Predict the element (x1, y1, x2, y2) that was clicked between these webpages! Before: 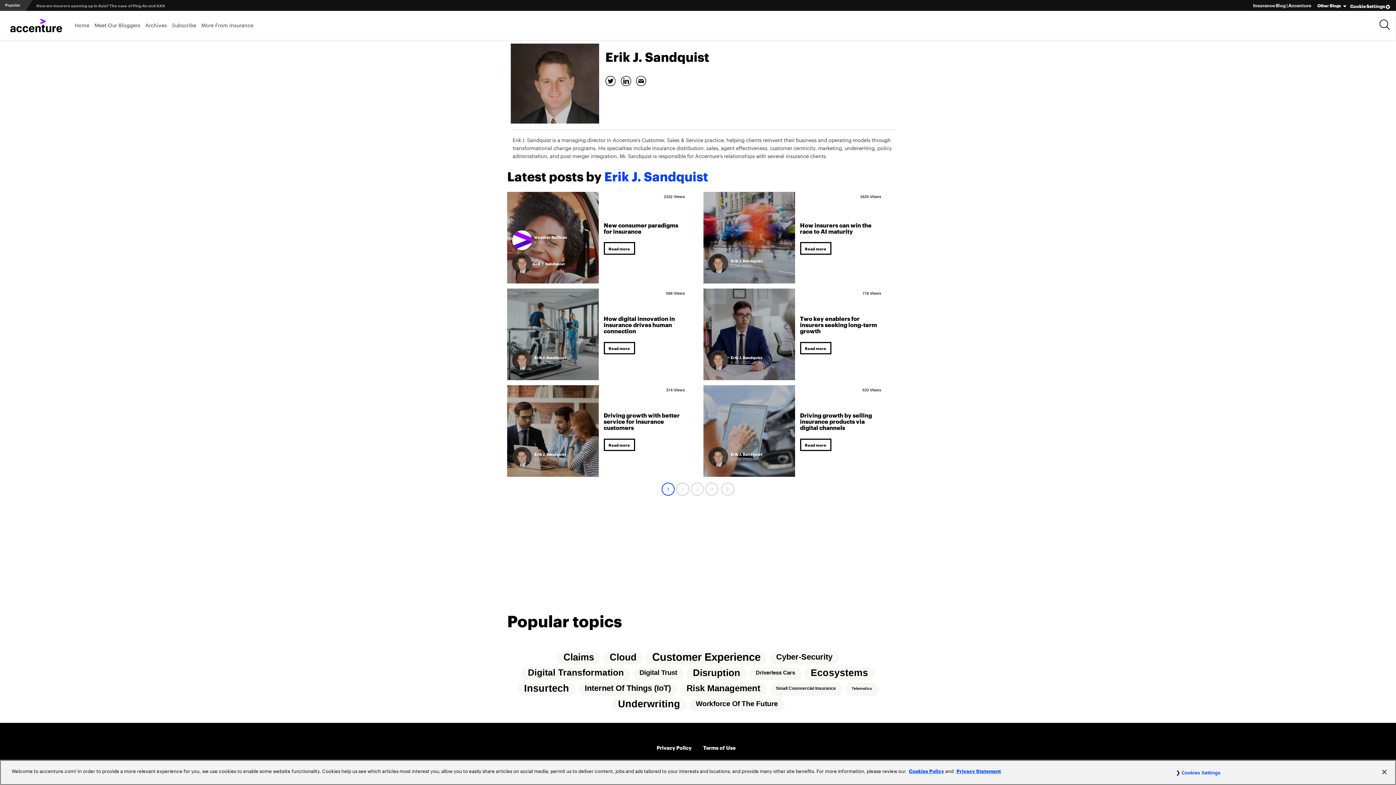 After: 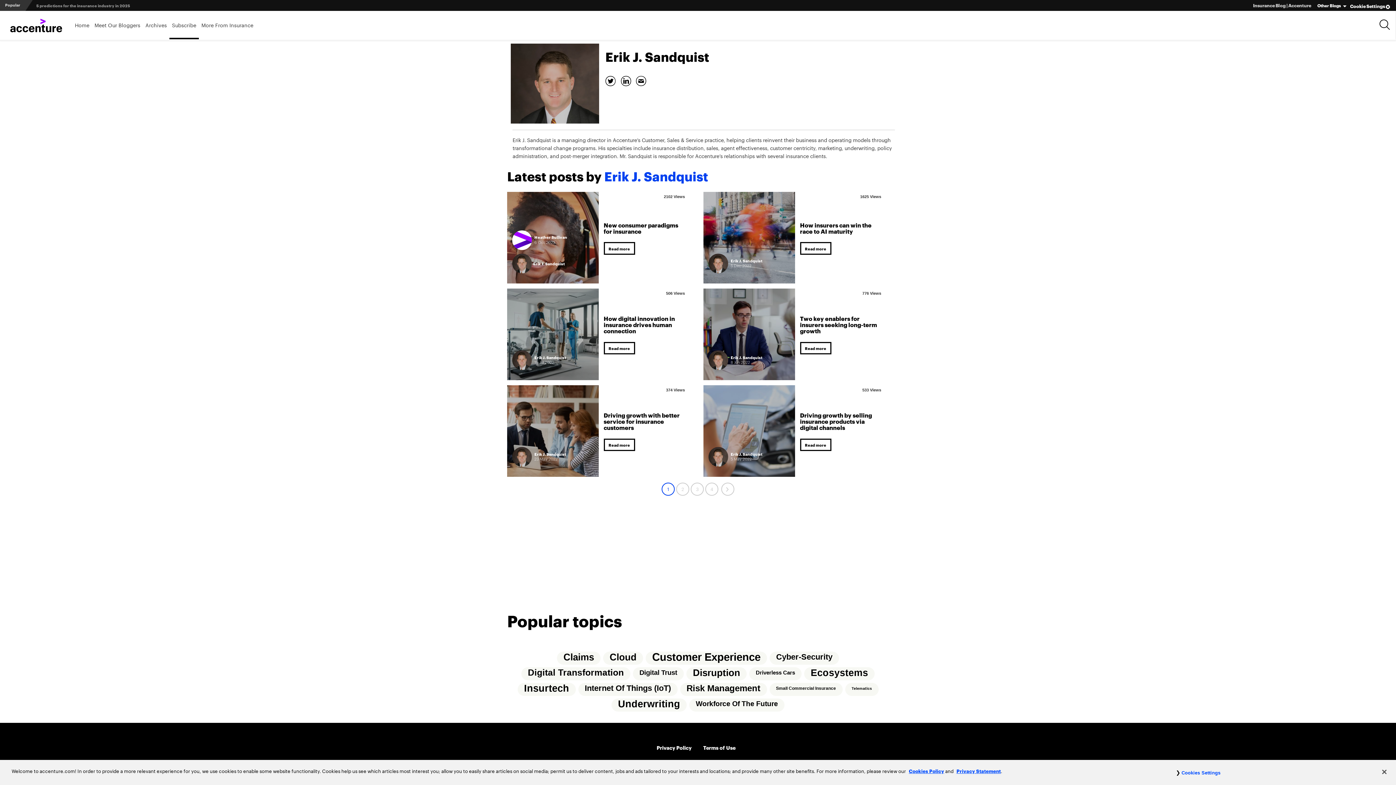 Action: label: Subscribe bbox: (172, 21, 196, 27)